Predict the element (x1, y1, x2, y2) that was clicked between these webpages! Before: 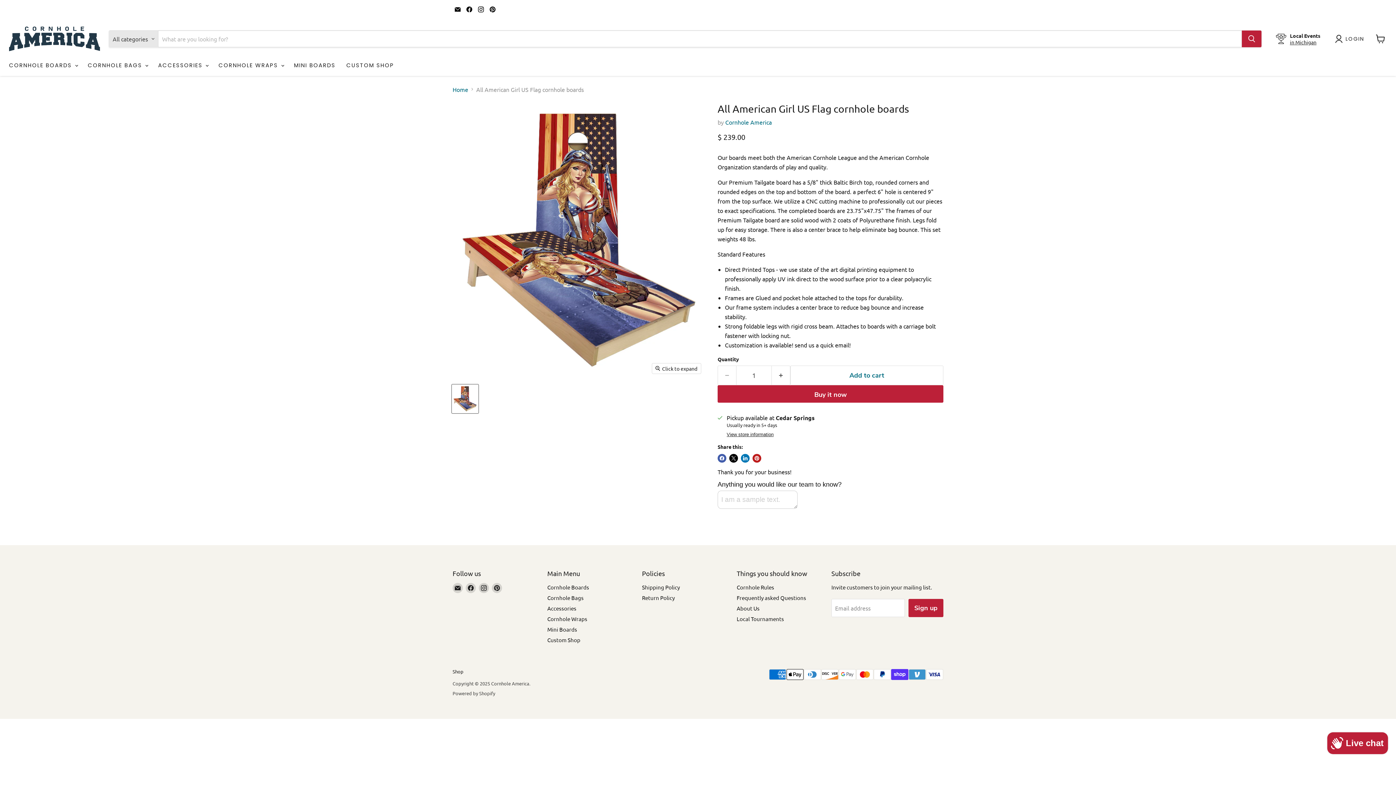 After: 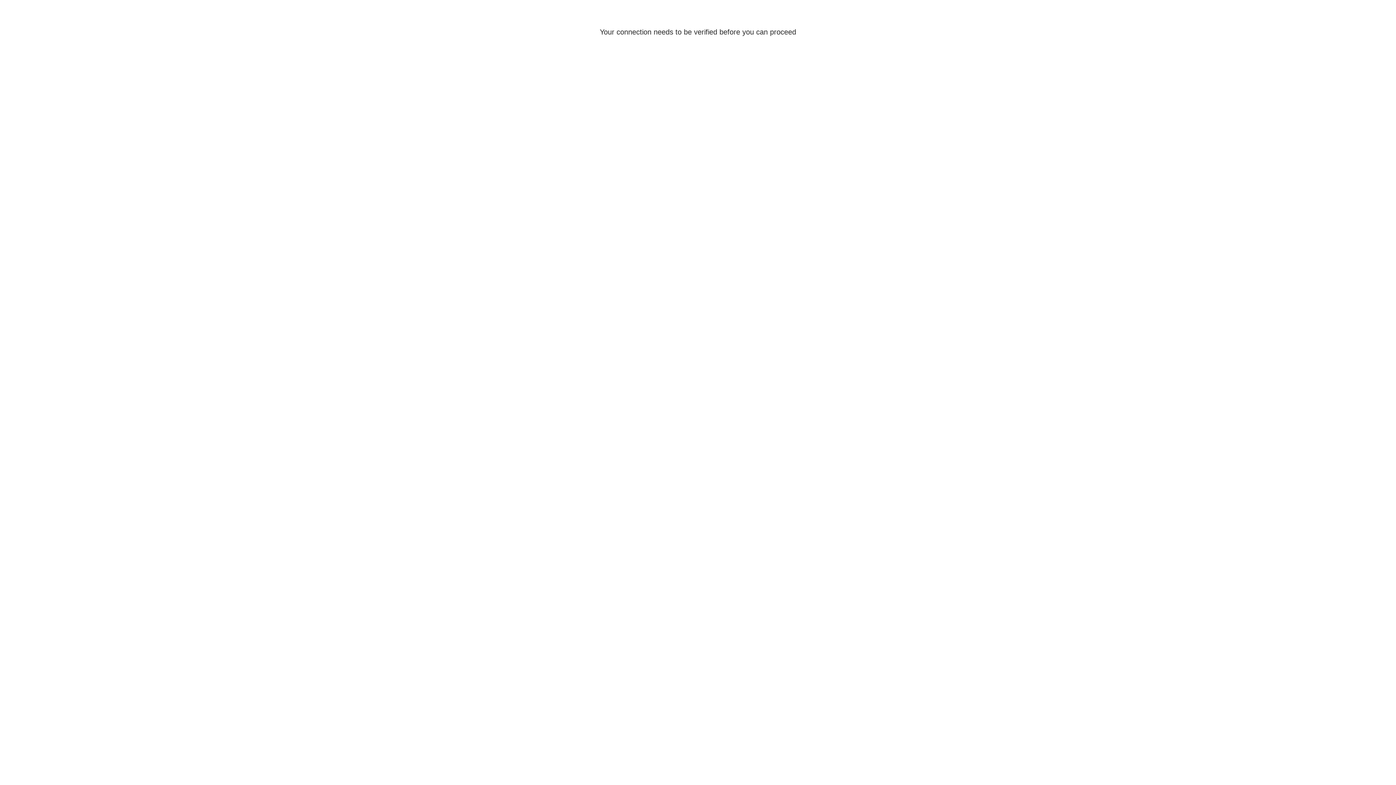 Action: bbox: (1335, 34, 1367, 43) label: LOGIN